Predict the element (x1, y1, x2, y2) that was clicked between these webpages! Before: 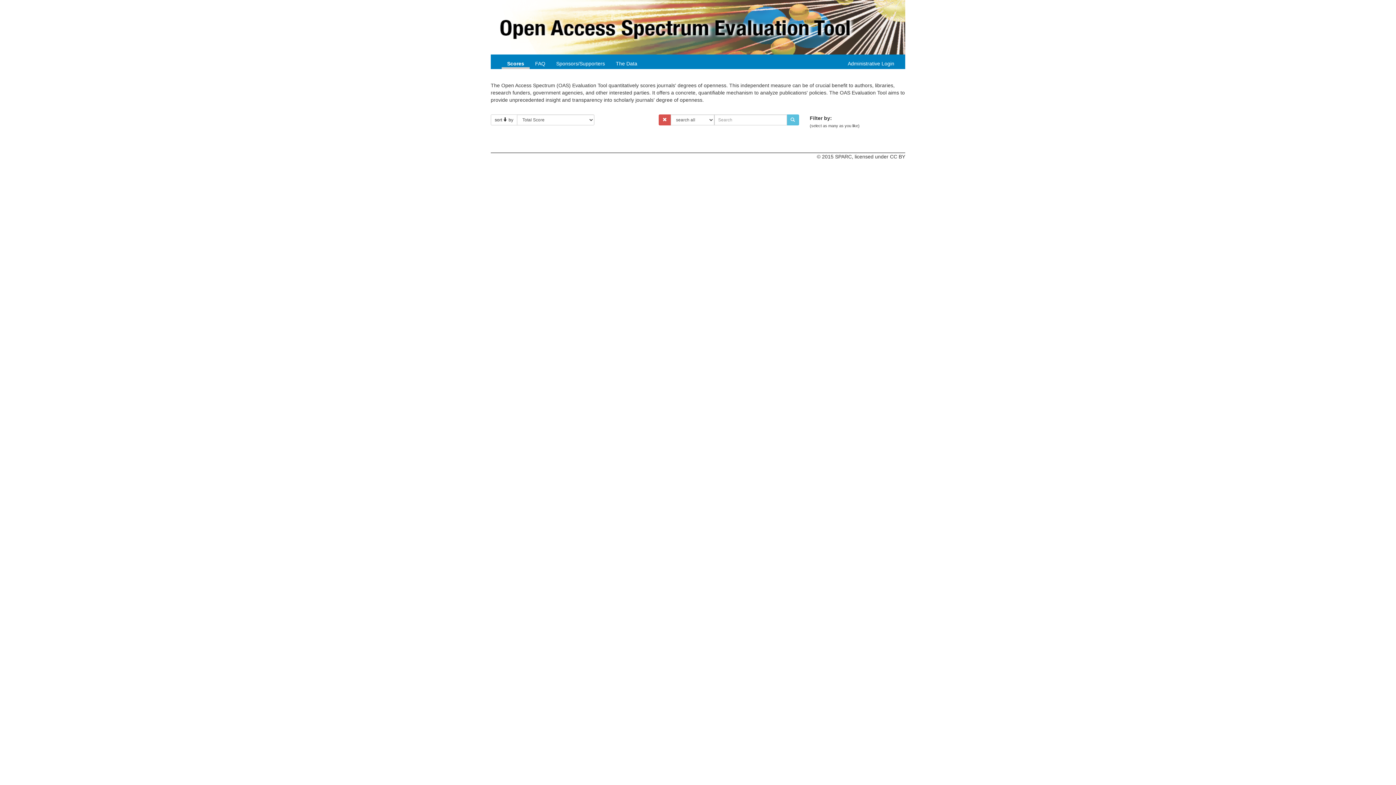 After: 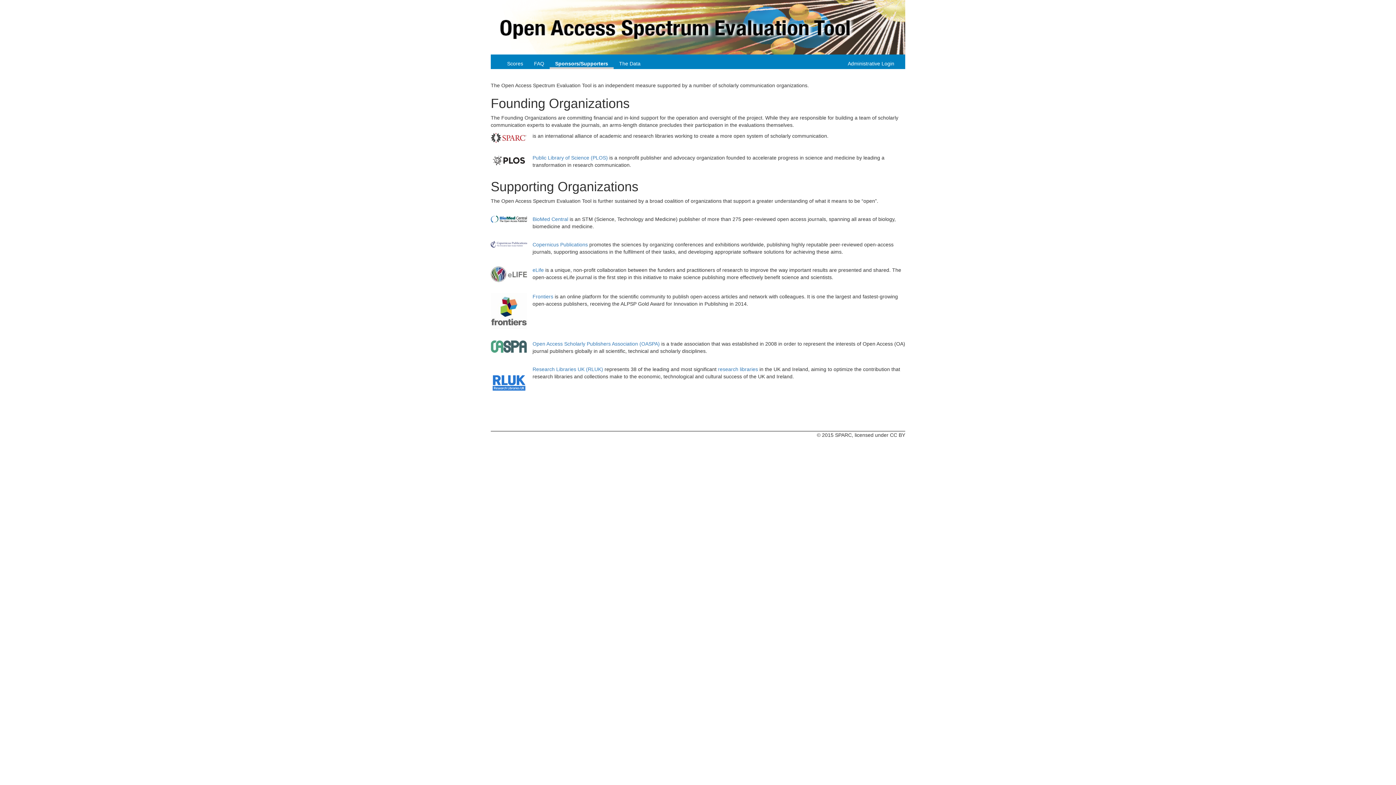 Action: bbox: (550, 54, 610, 69) label: Sponsors/Supporters